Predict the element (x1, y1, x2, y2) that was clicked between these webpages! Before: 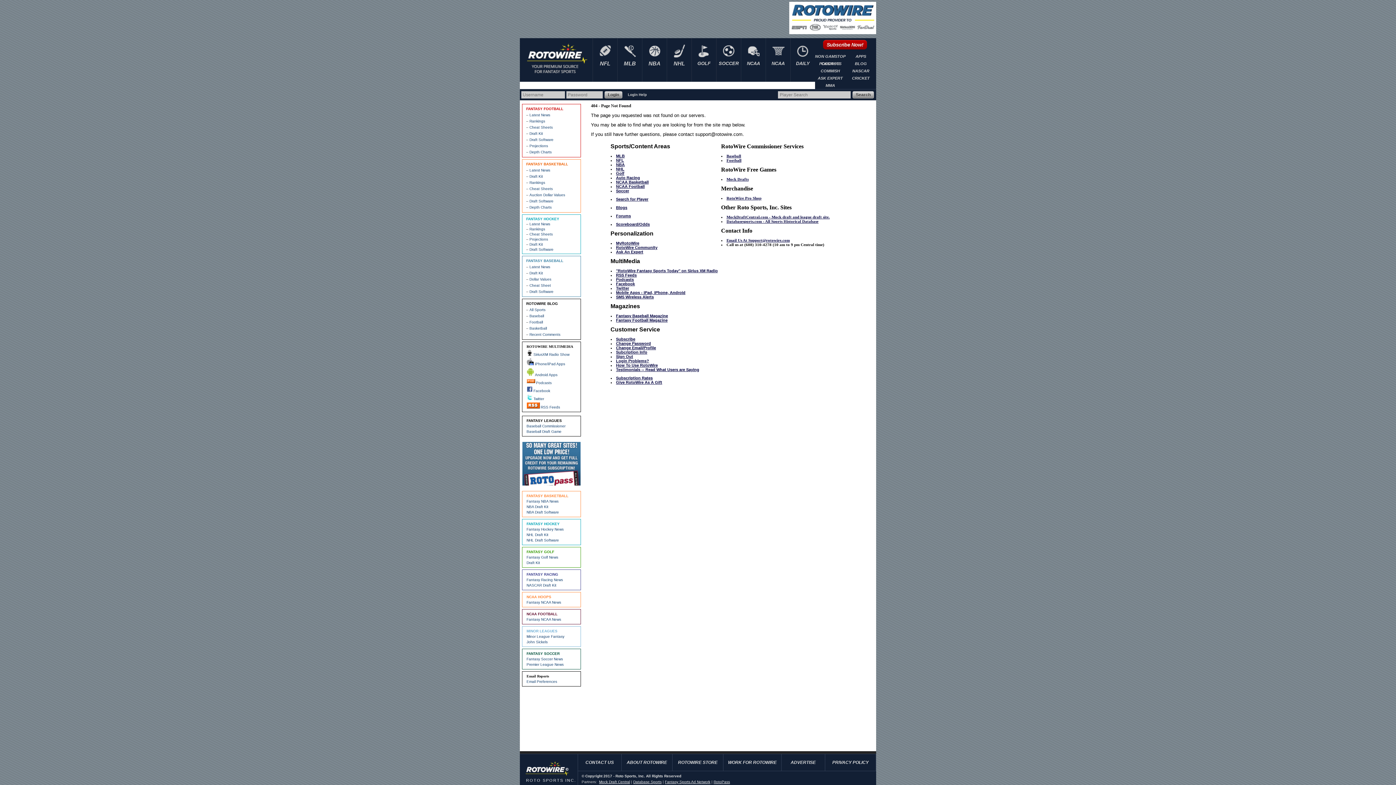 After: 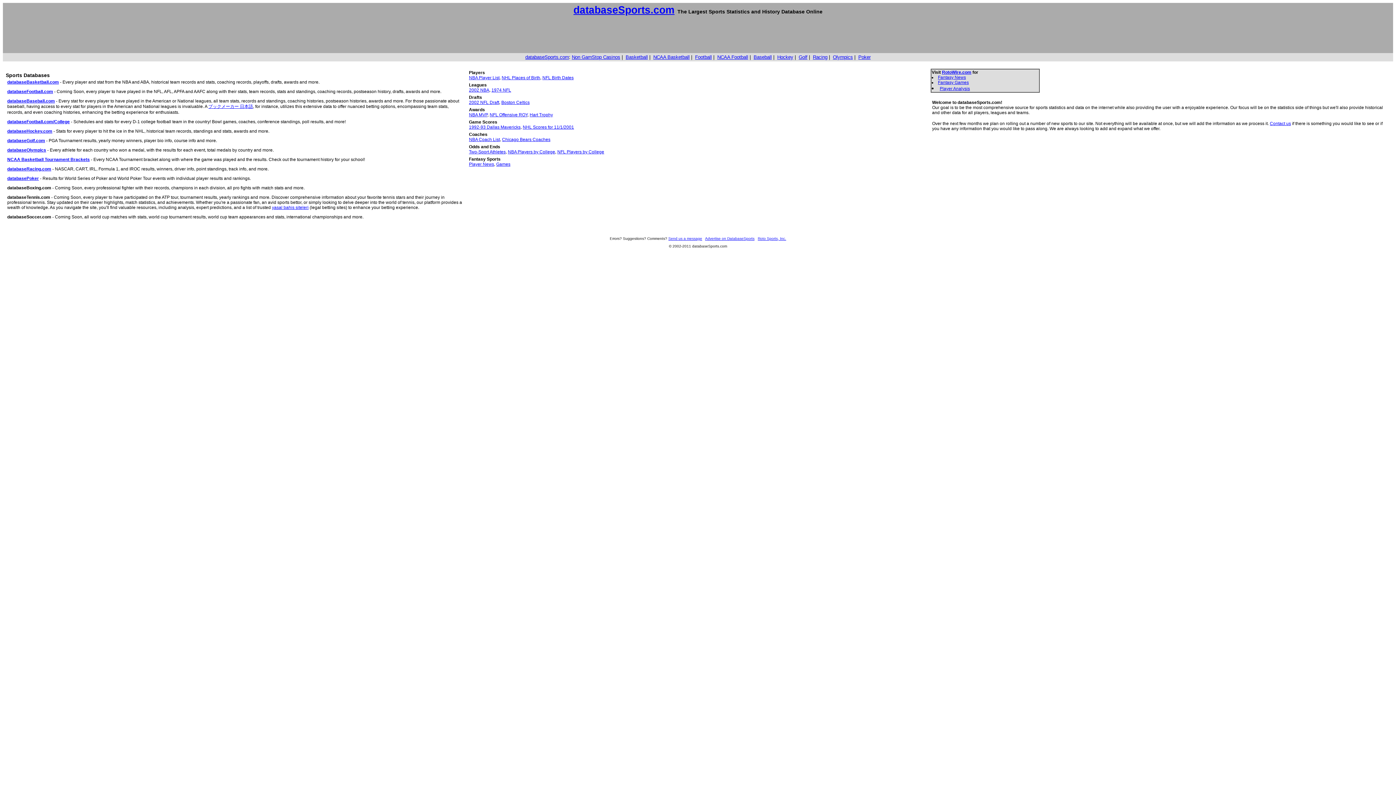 Action: label: NASCAR Draft Kit bbox: (526, 583, 556, 587)